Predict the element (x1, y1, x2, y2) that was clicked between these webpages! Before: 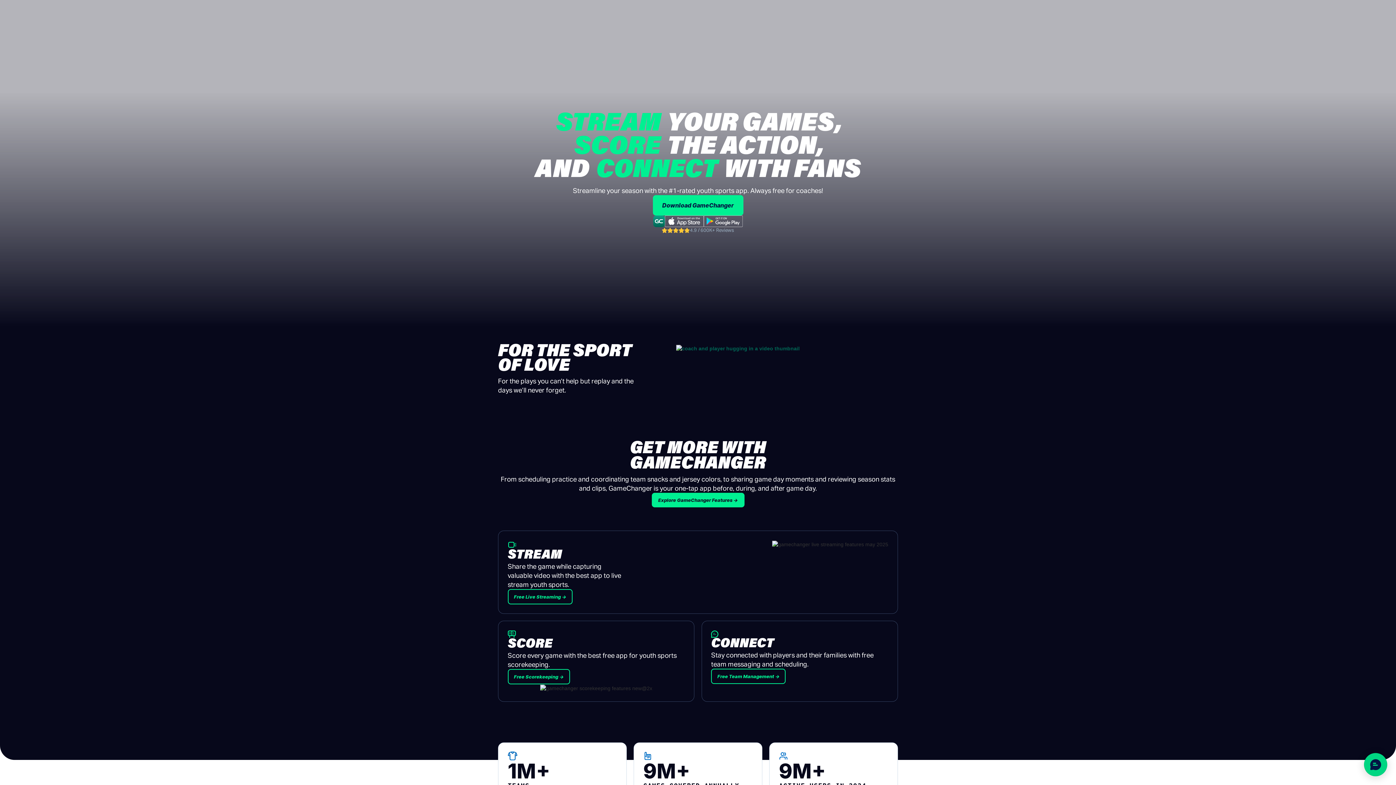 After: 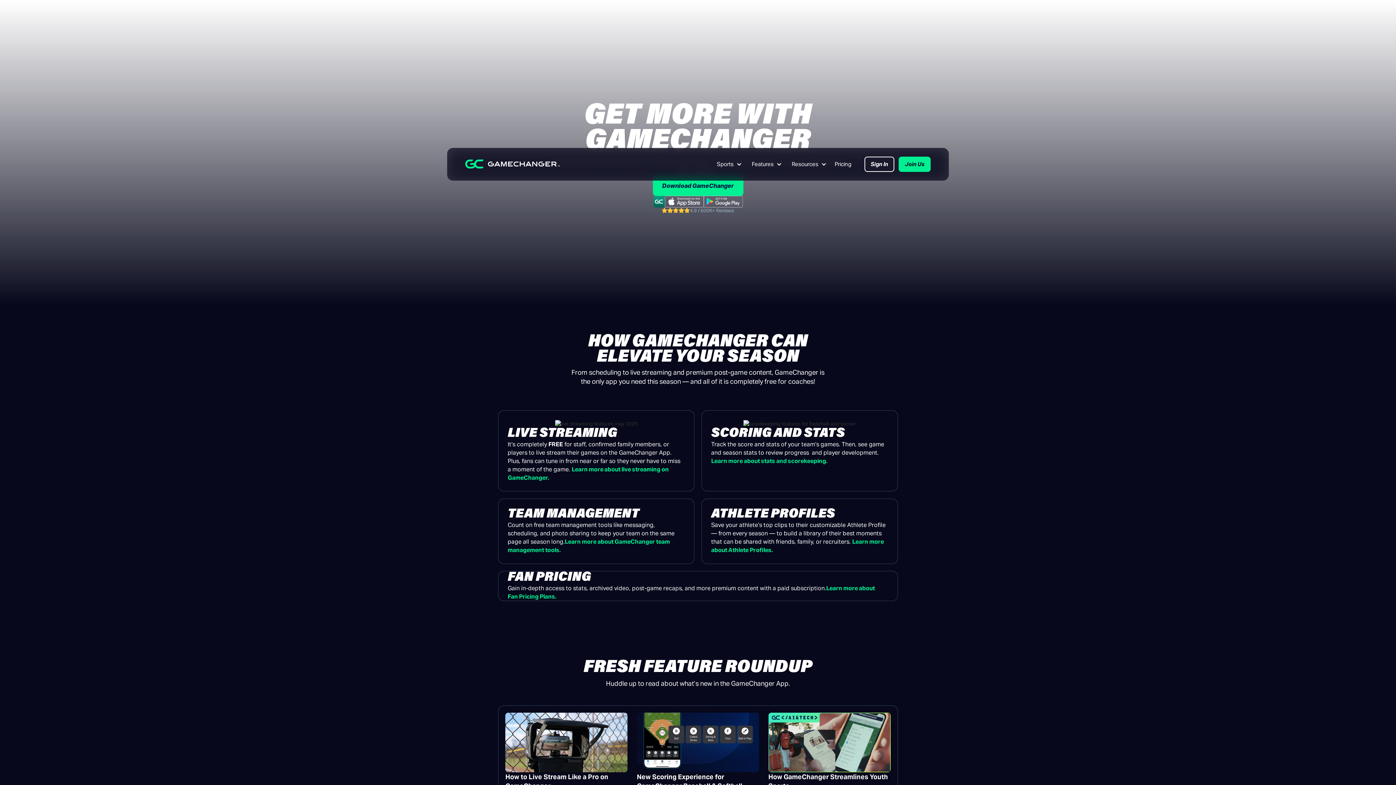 Action: bbox: (651, 493, 744, 507) label: Explore GameChanger Features →